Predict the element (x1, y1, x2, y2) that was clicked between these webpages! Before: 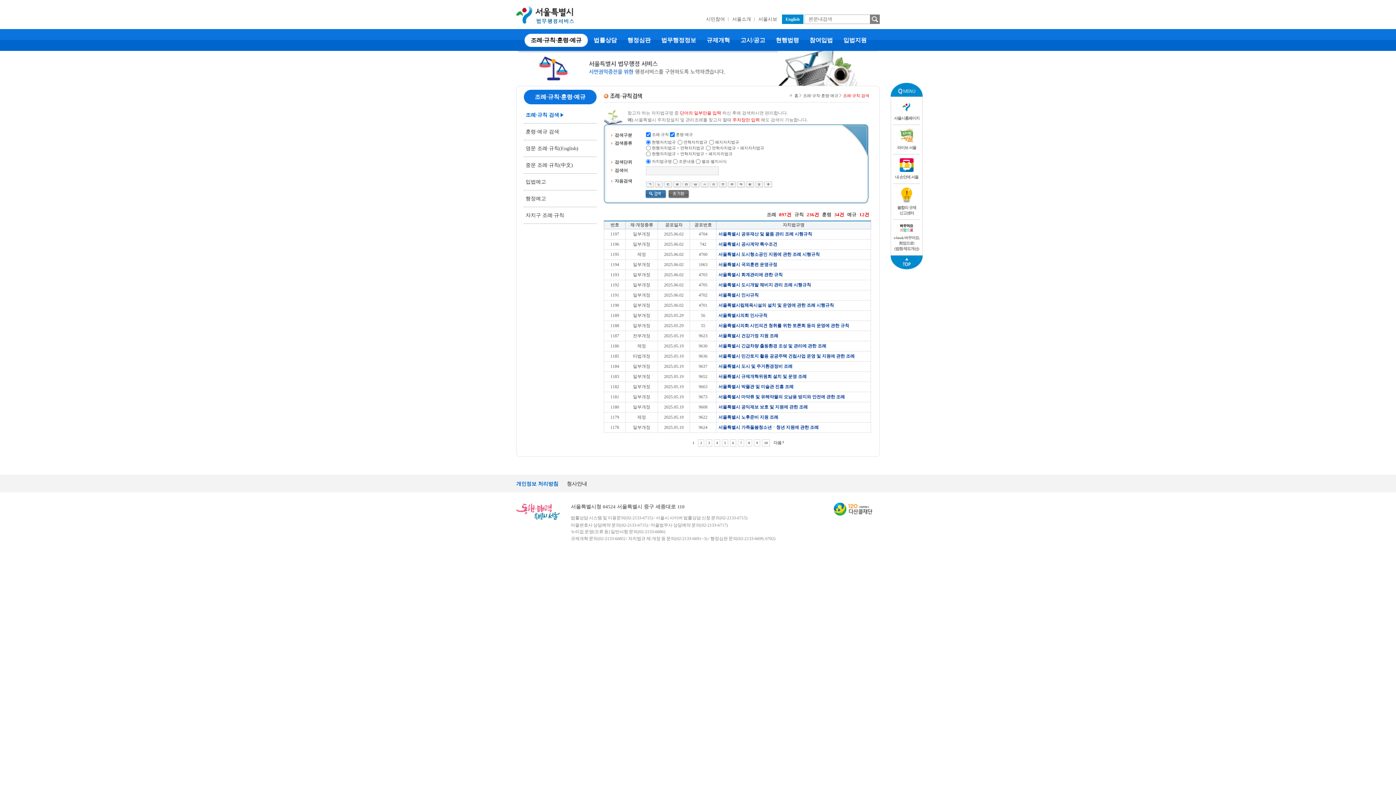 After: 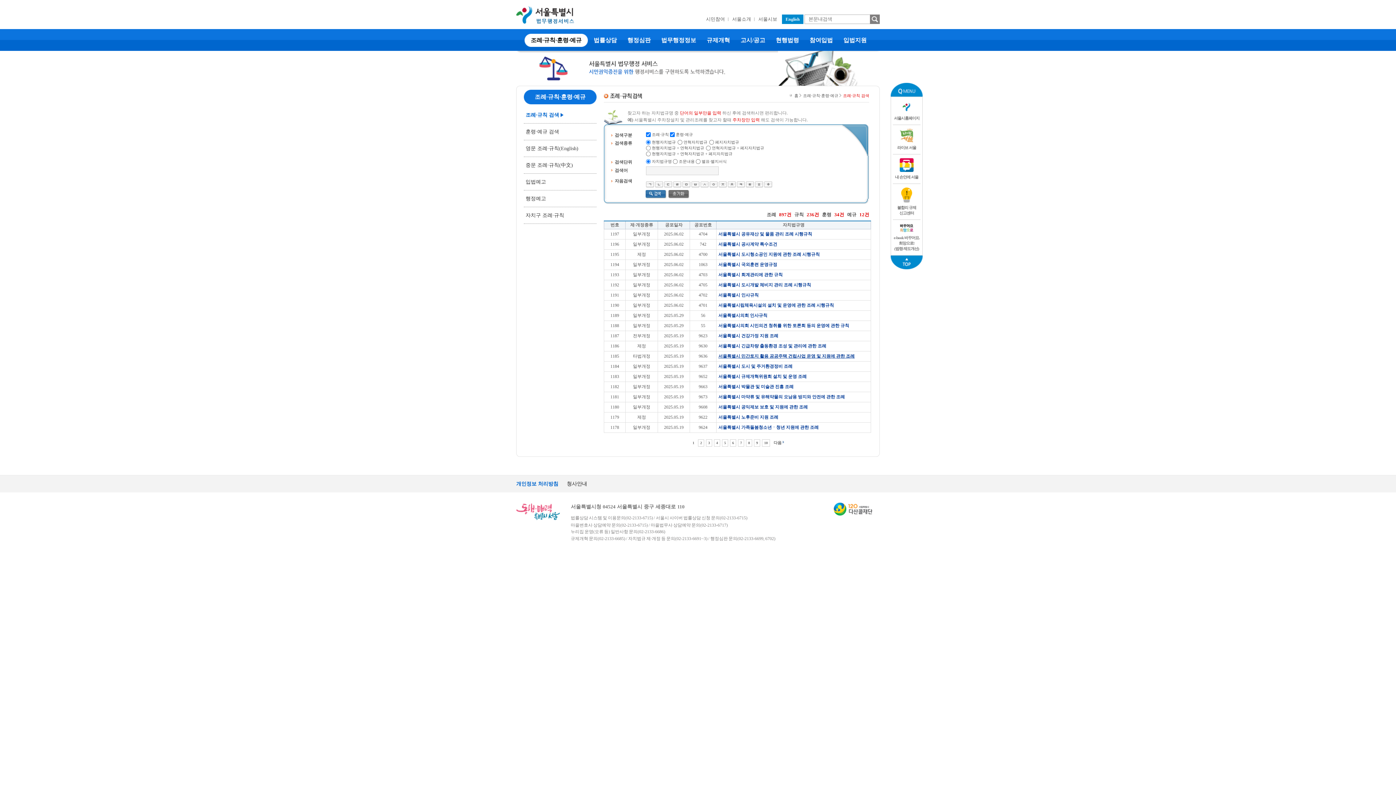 Action: label: 서울특별시 민간토지 활용 공공주택 건립사업 운영 및 지원에 관한 조례 bbox: (718, 353, 854, 359)